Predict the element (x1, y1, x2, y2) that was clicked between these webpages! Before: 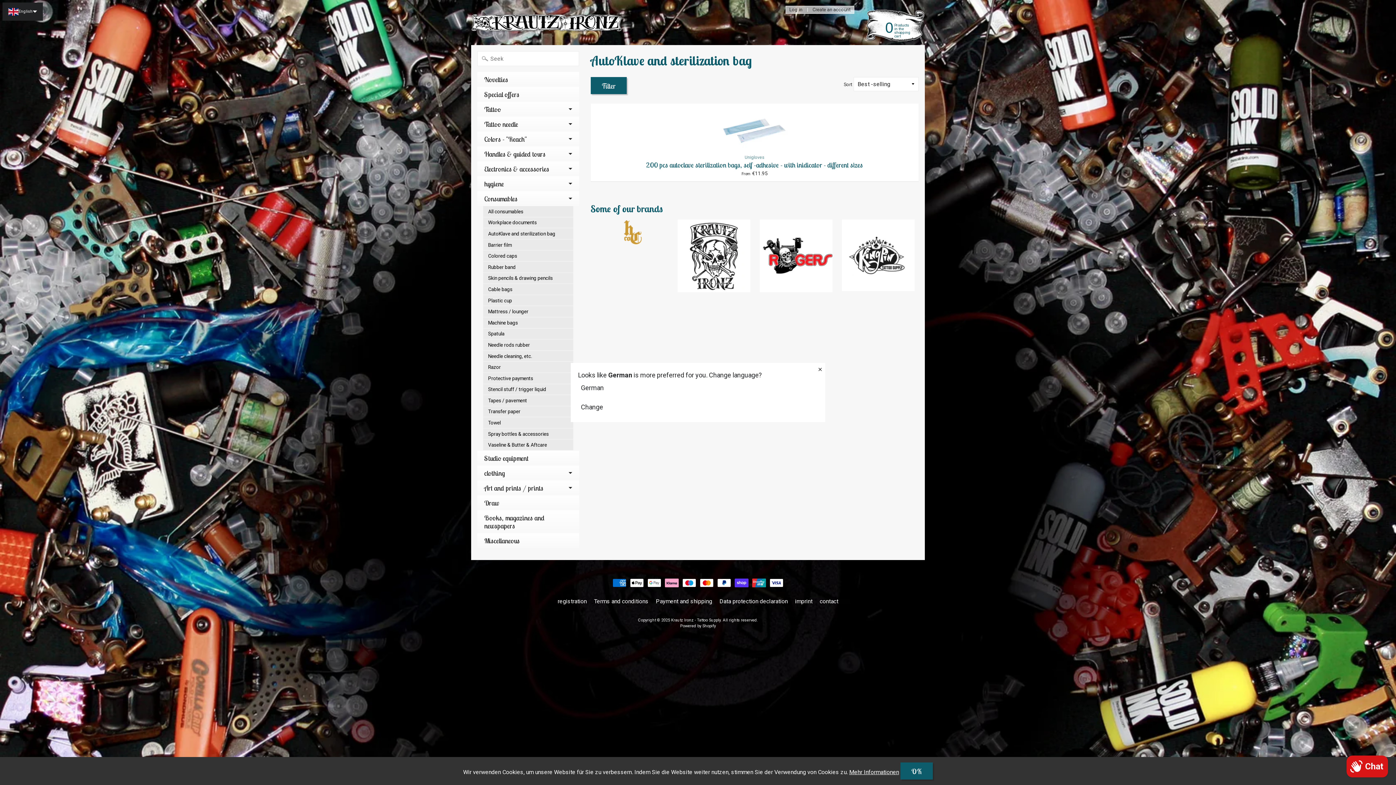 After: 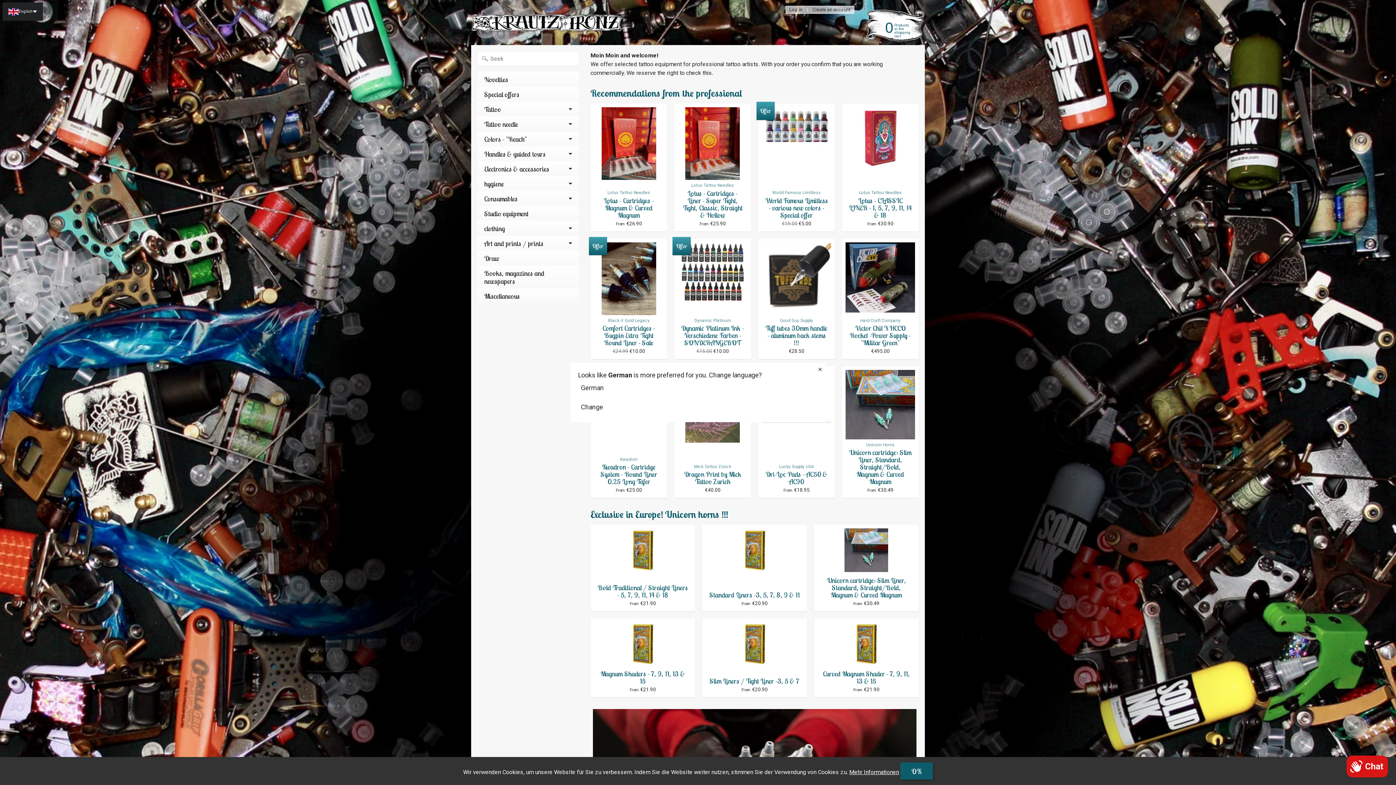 Action: bbox: (471, 13, 624, 31)